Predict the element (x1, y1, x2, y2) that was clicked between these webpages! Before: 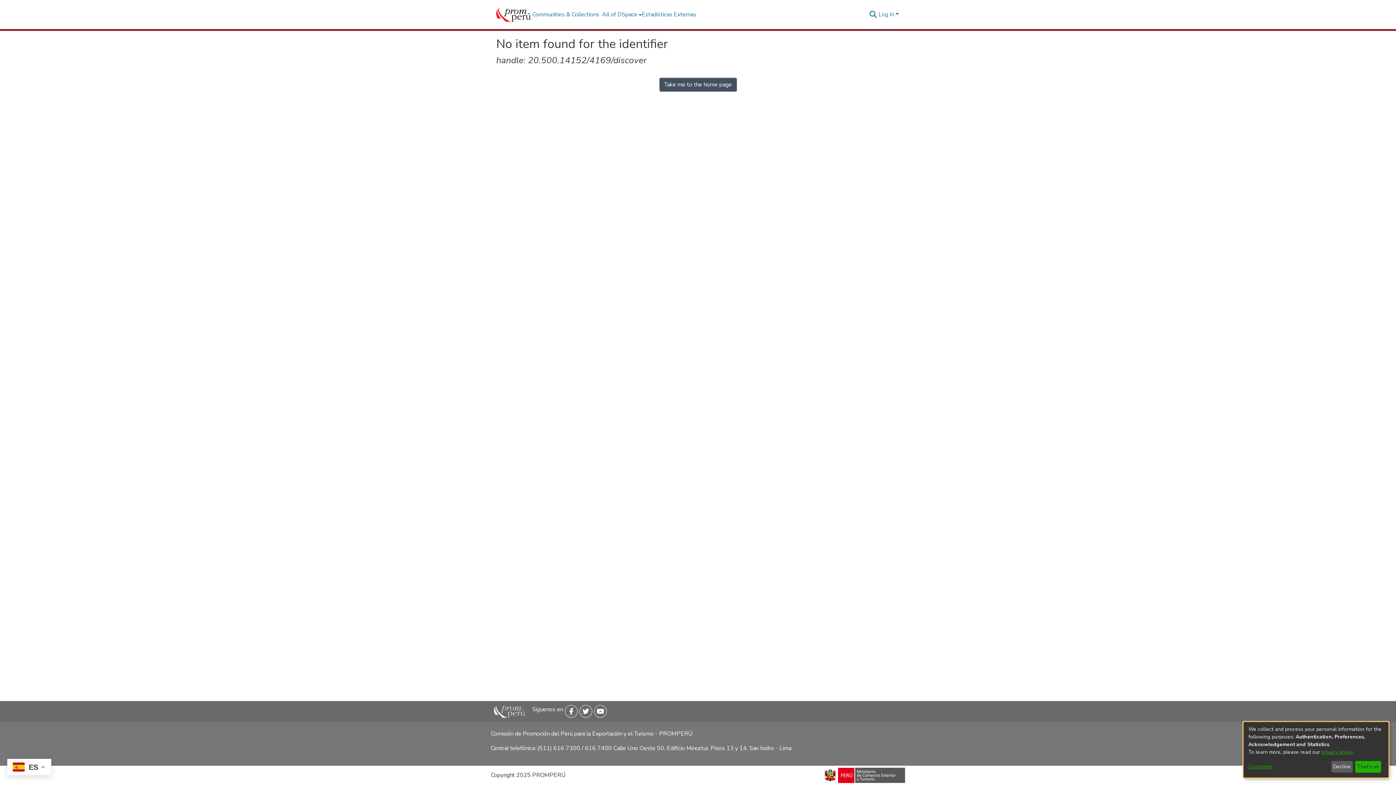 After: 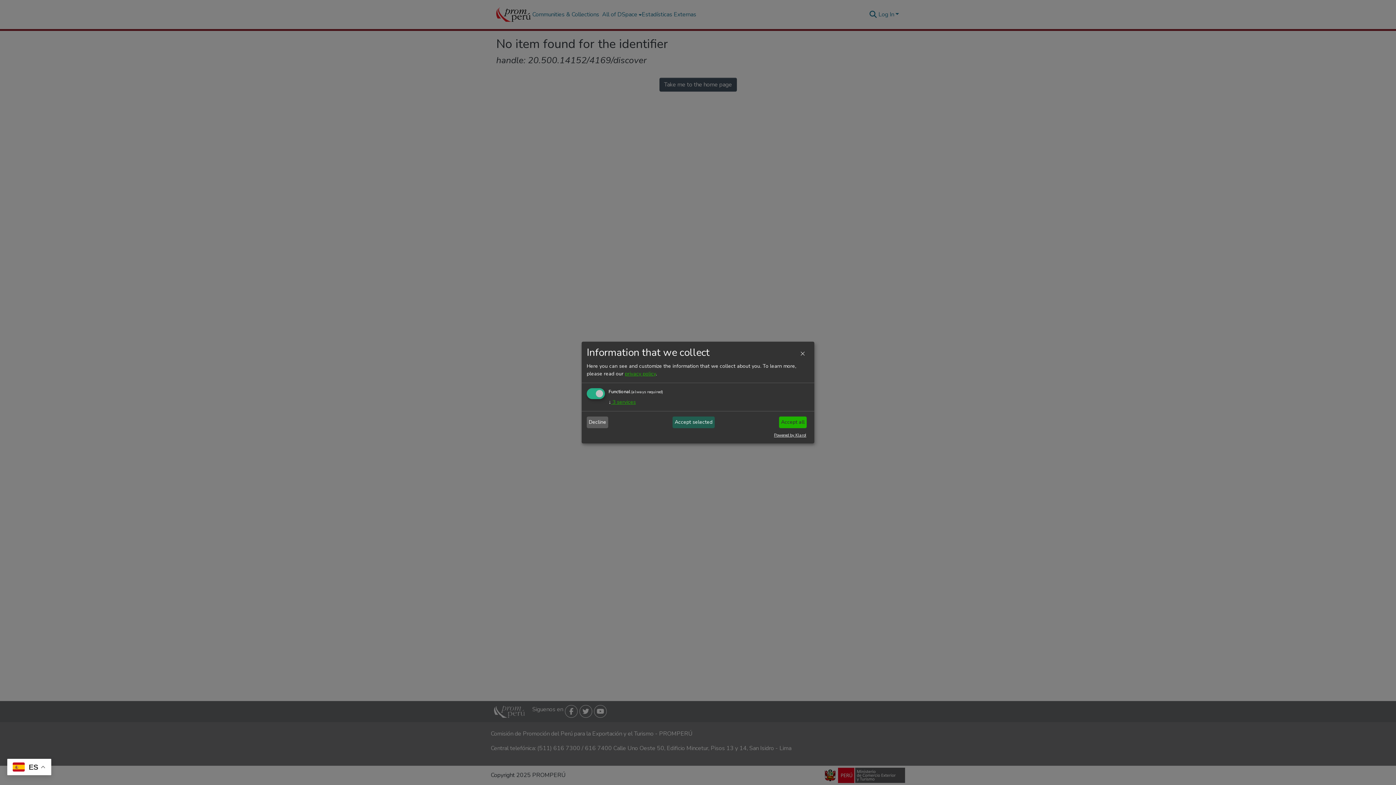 Action: bbox: (1248, 763, 1328, 771) label: Customize